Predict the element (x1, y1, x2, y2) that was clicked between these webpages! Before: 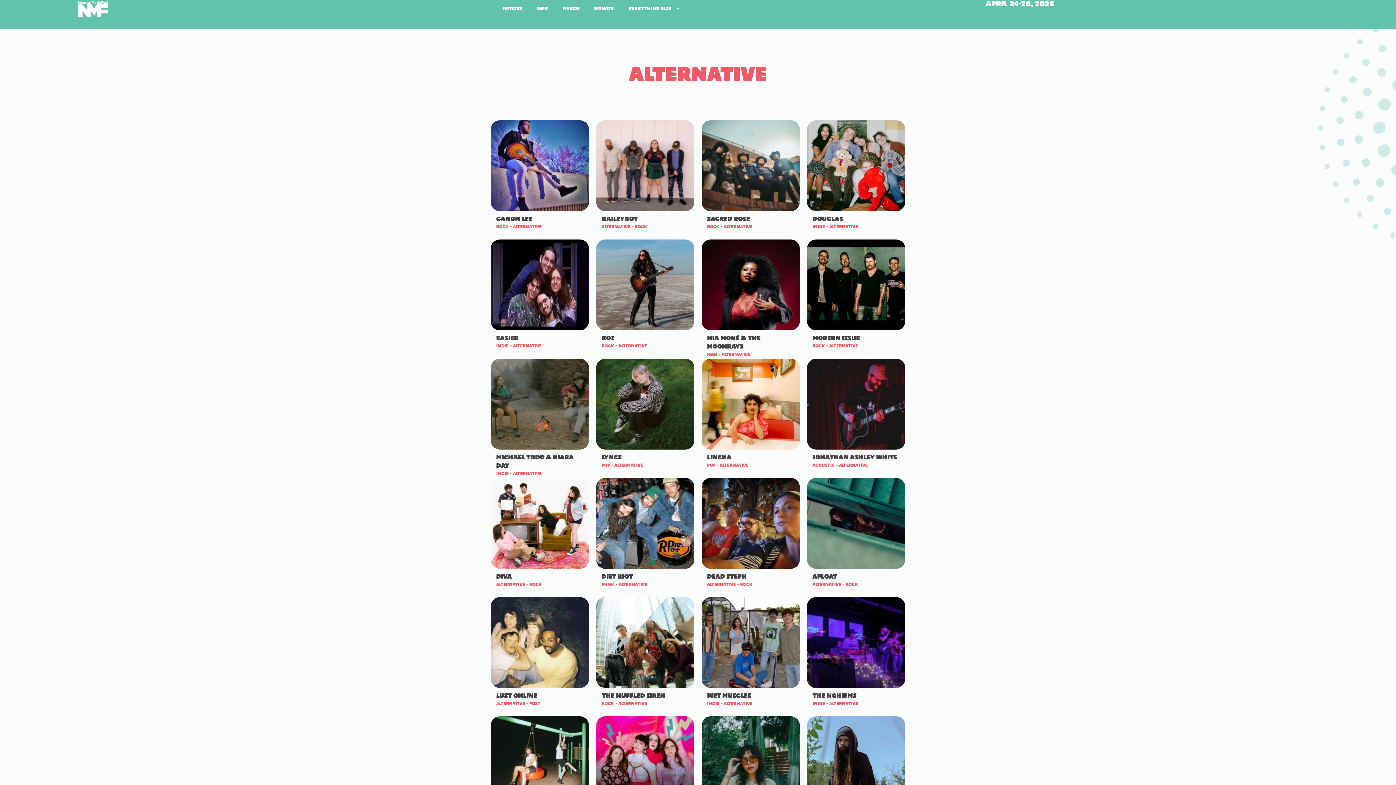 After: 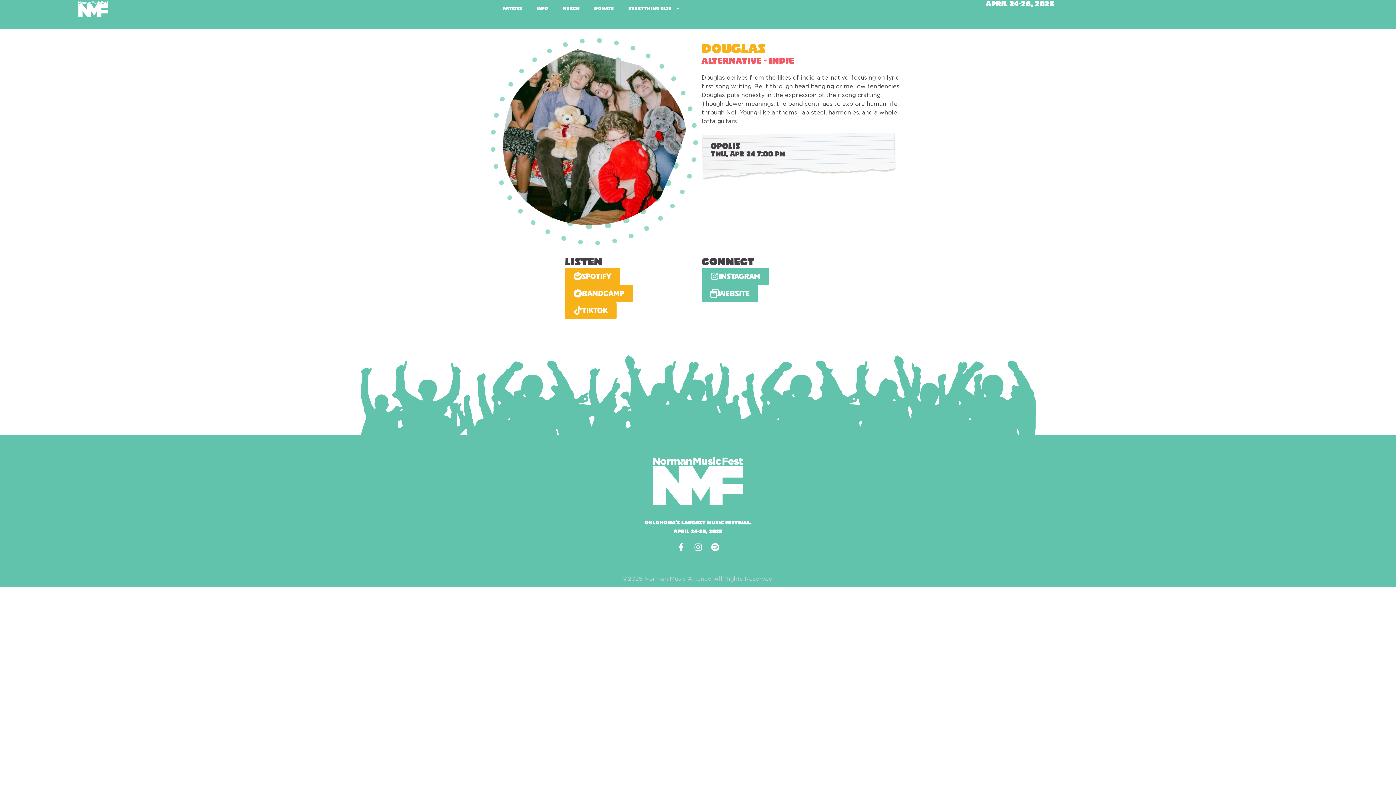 Action: bbox: (812, 215, 843, 222) label: Douglas